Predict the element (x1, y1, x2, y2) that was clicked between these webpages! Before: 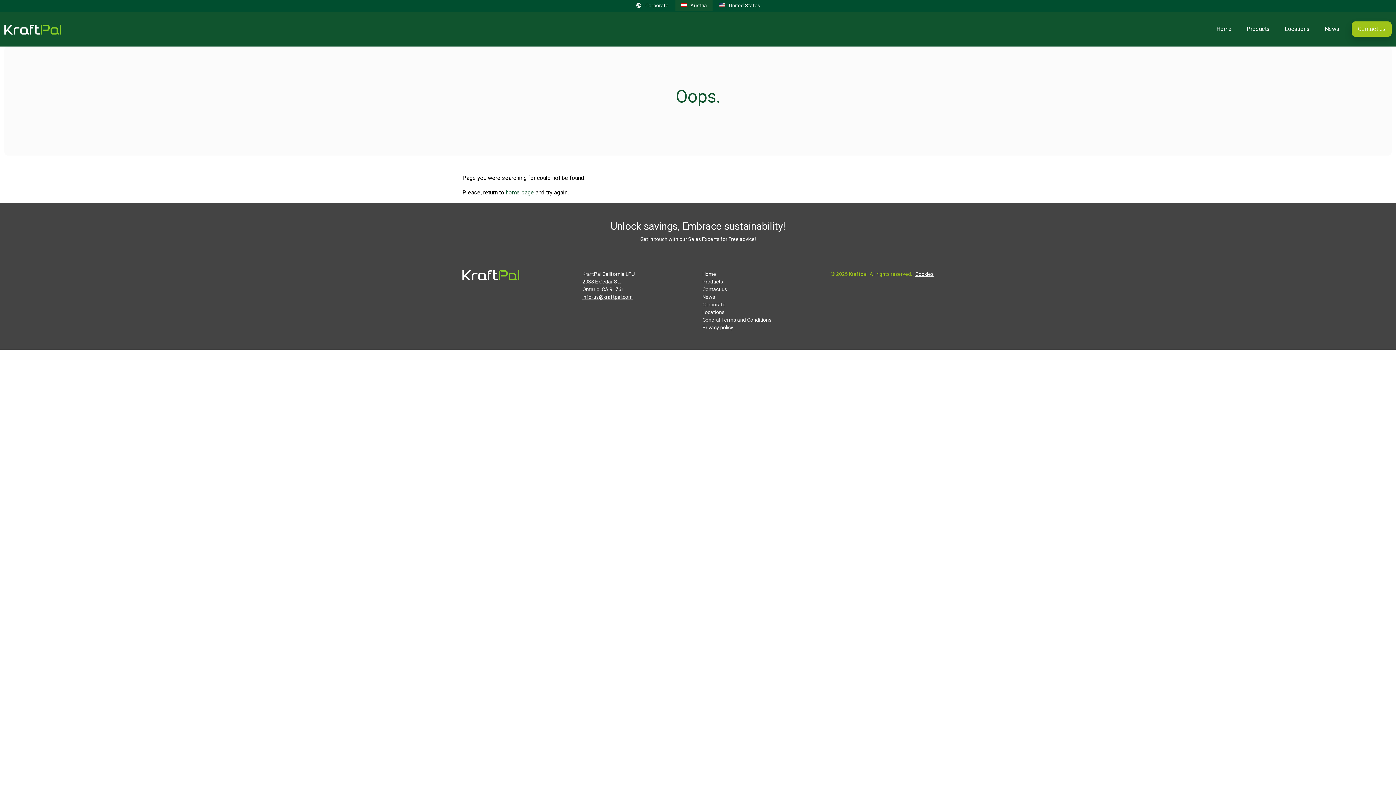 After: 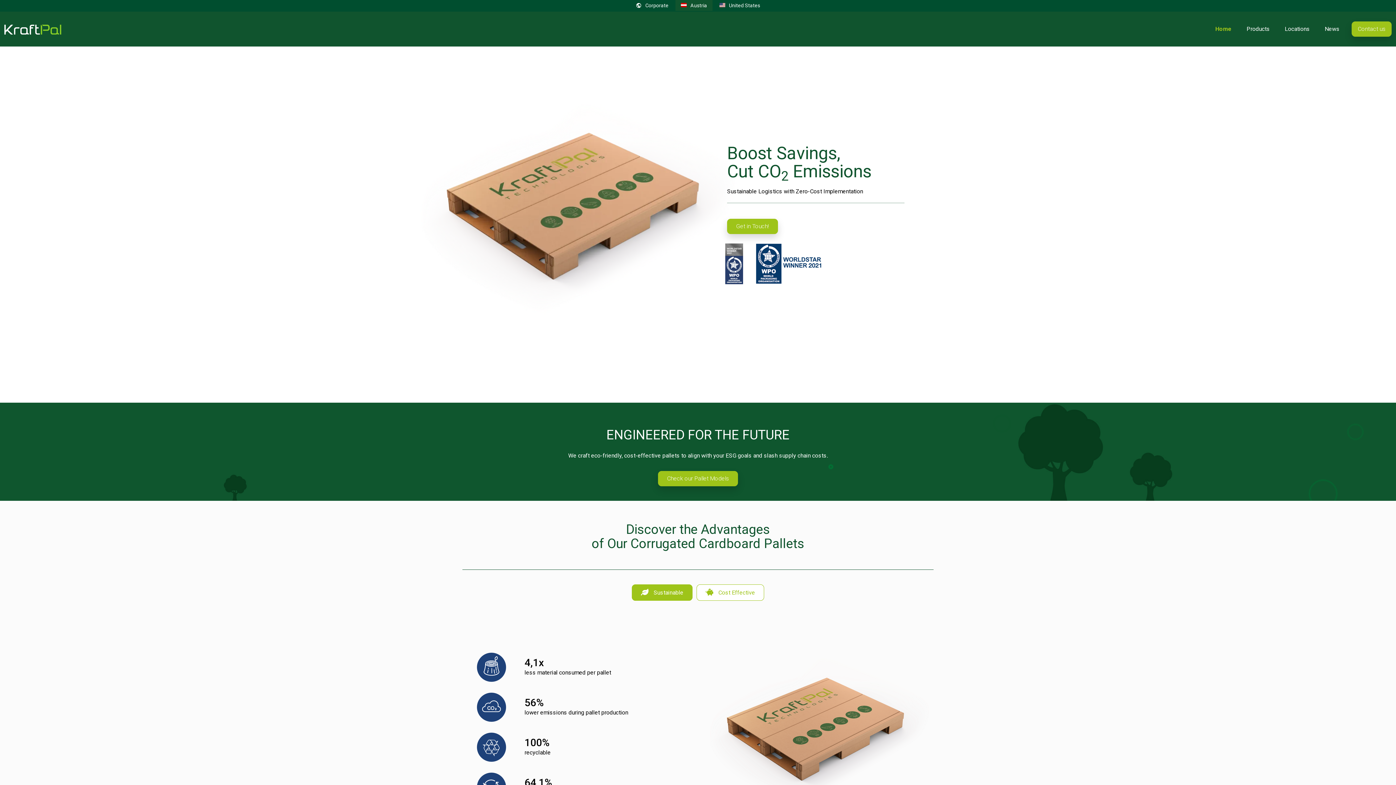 Action: label: home page bbox: (505, 189, 534, 196)